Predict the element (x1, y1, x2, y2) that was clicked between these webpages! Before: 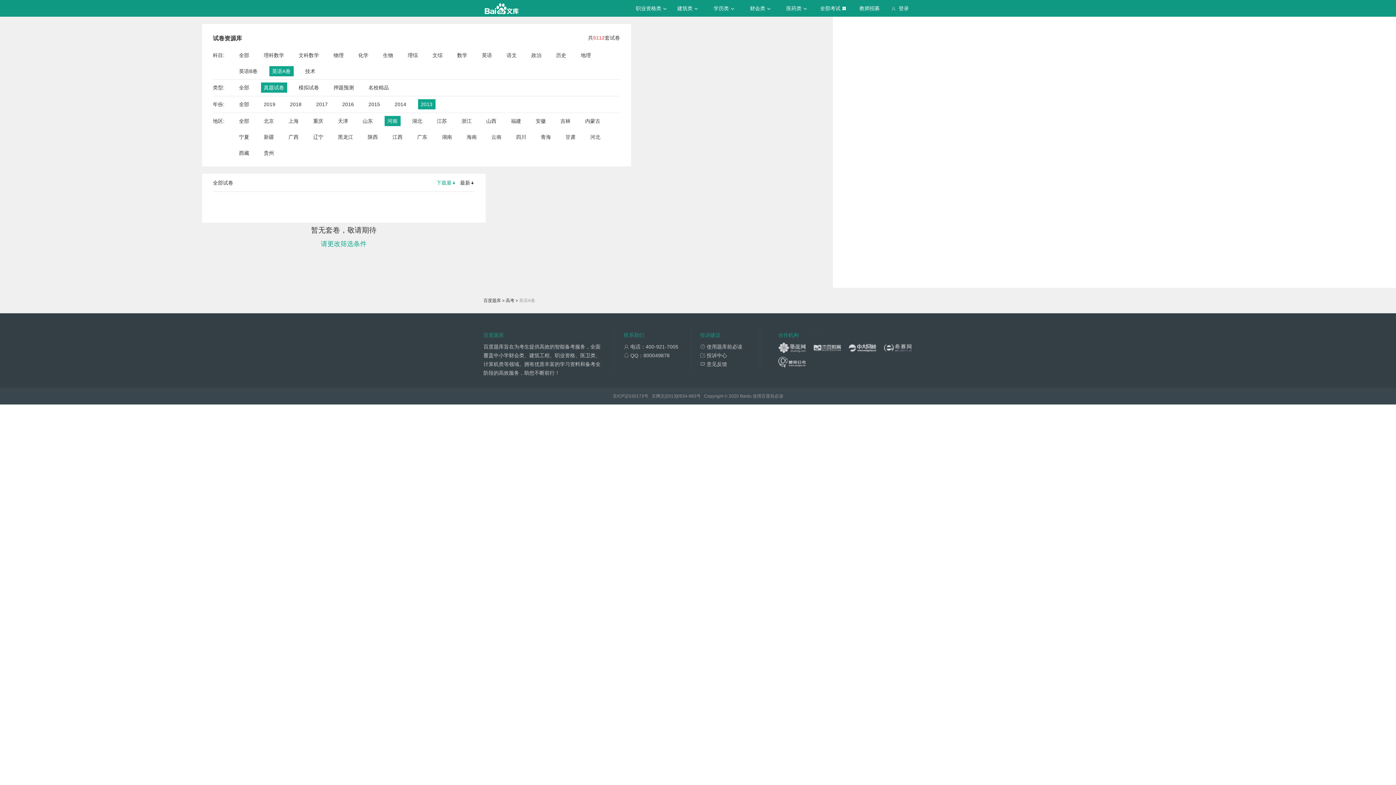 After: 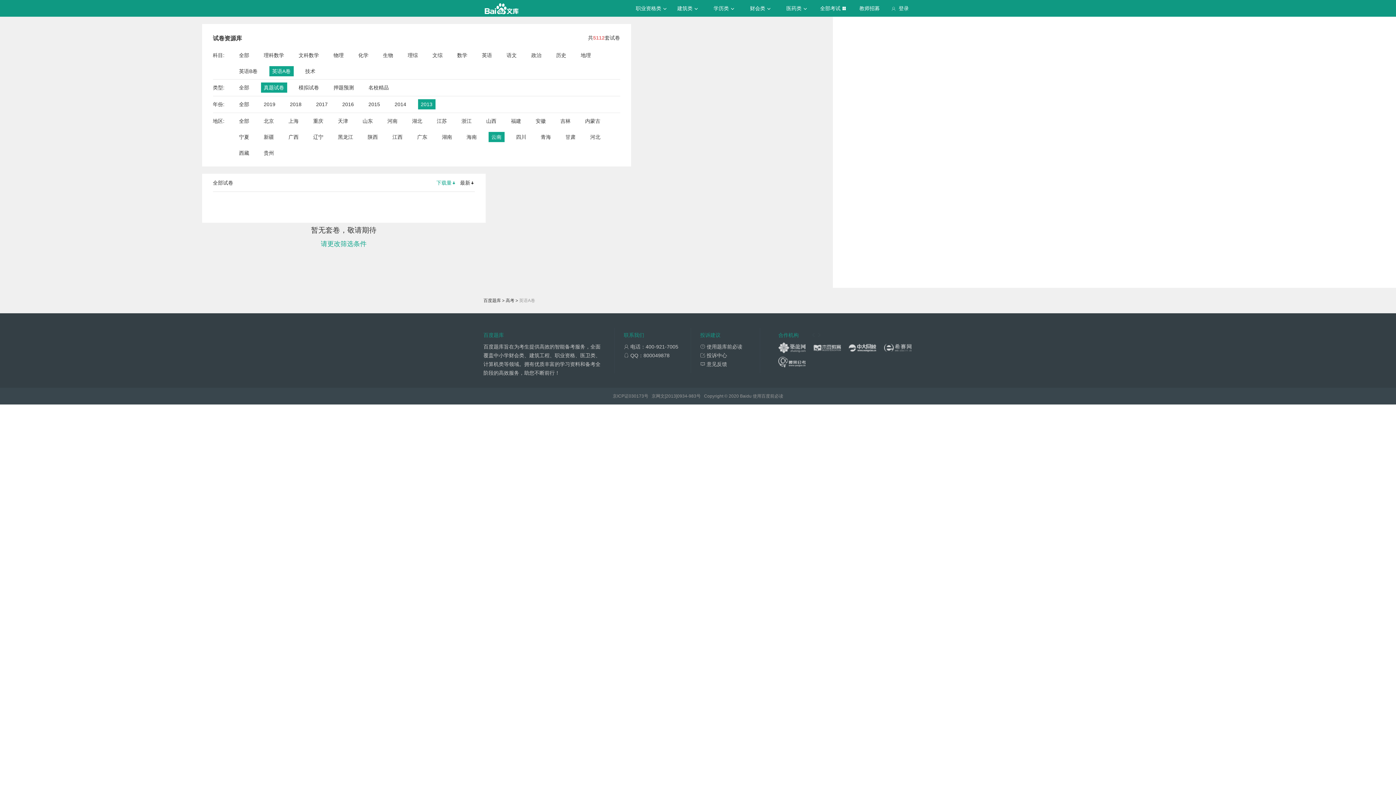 Action: bbox: (491, 132, 501, 142) label: 云南